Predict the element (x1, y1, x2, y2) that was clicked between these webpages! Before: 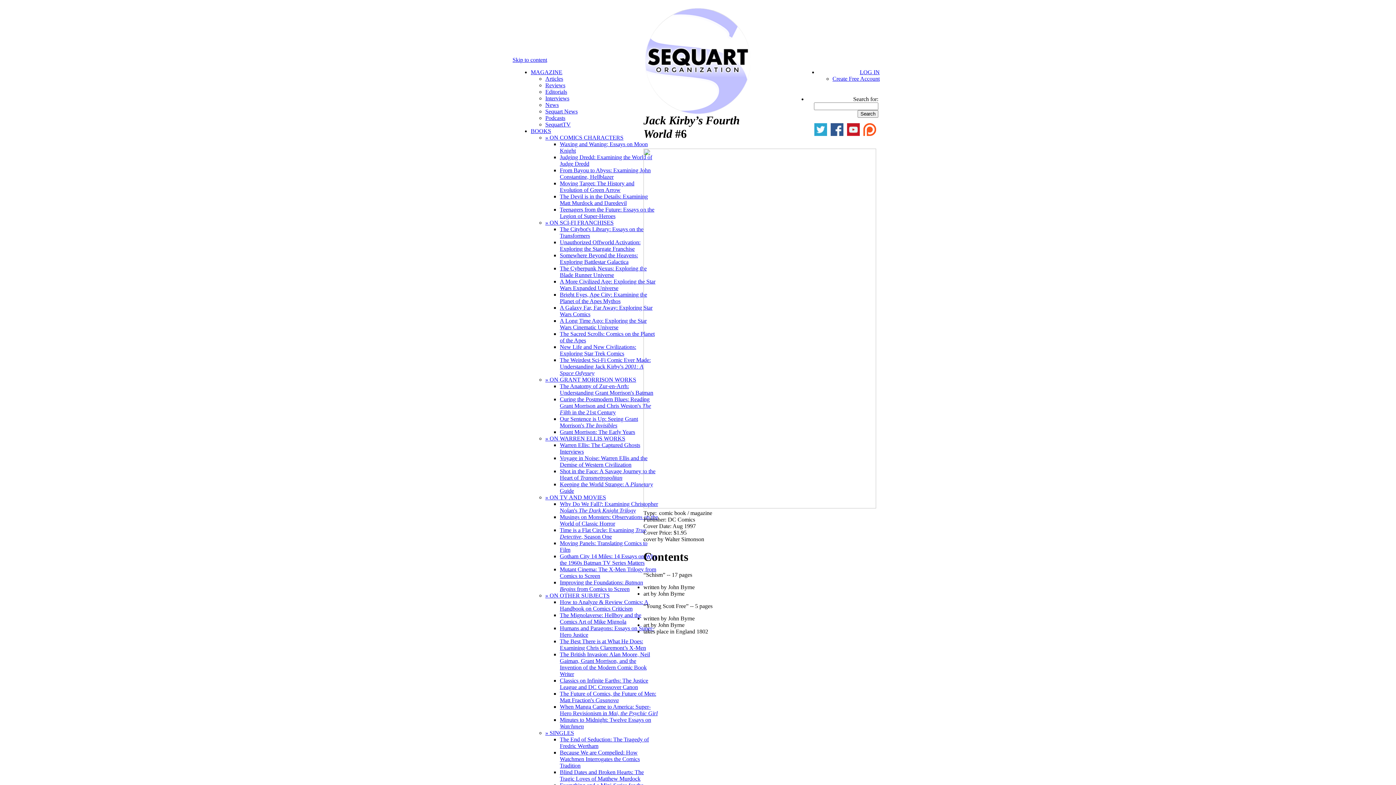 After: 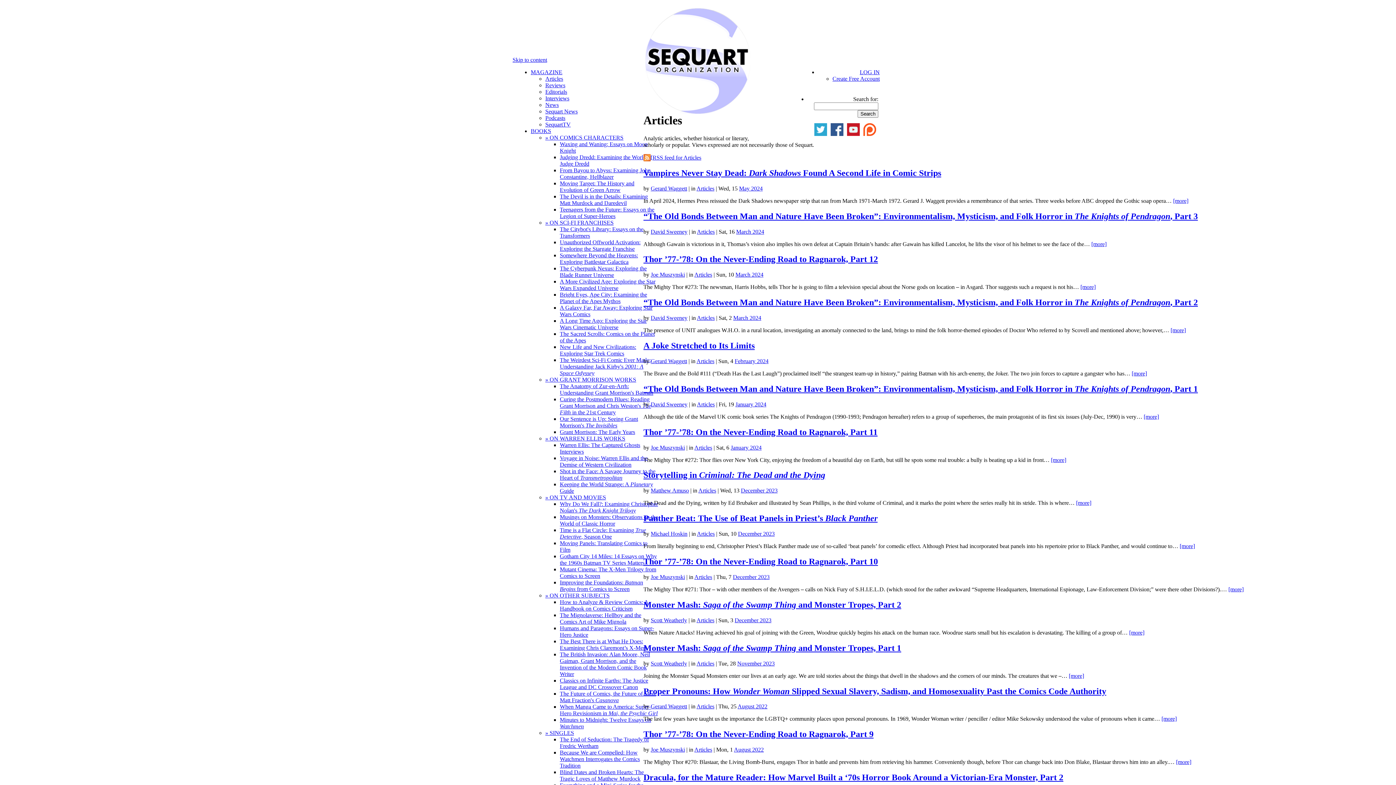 Action: label: Articles bbox: (545, 75, 563, 81)